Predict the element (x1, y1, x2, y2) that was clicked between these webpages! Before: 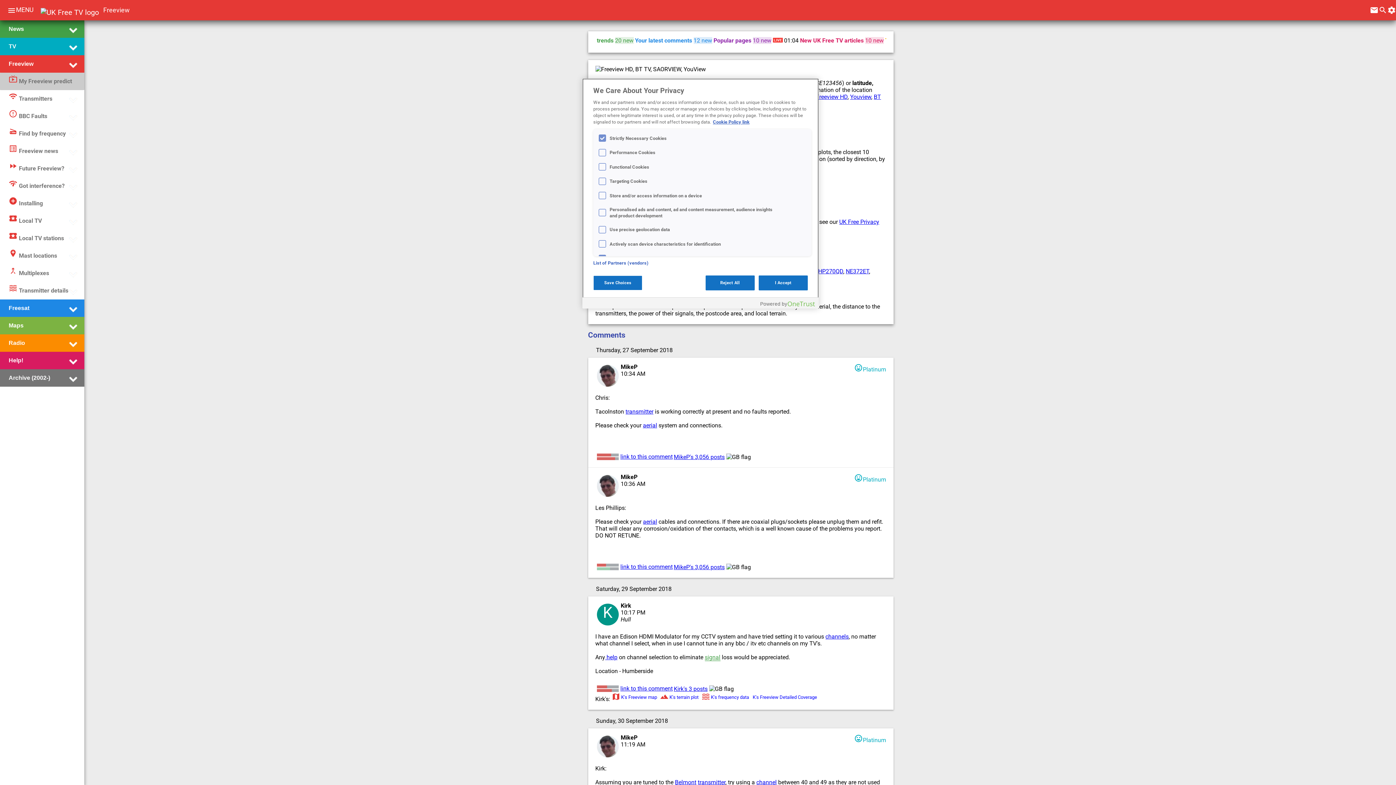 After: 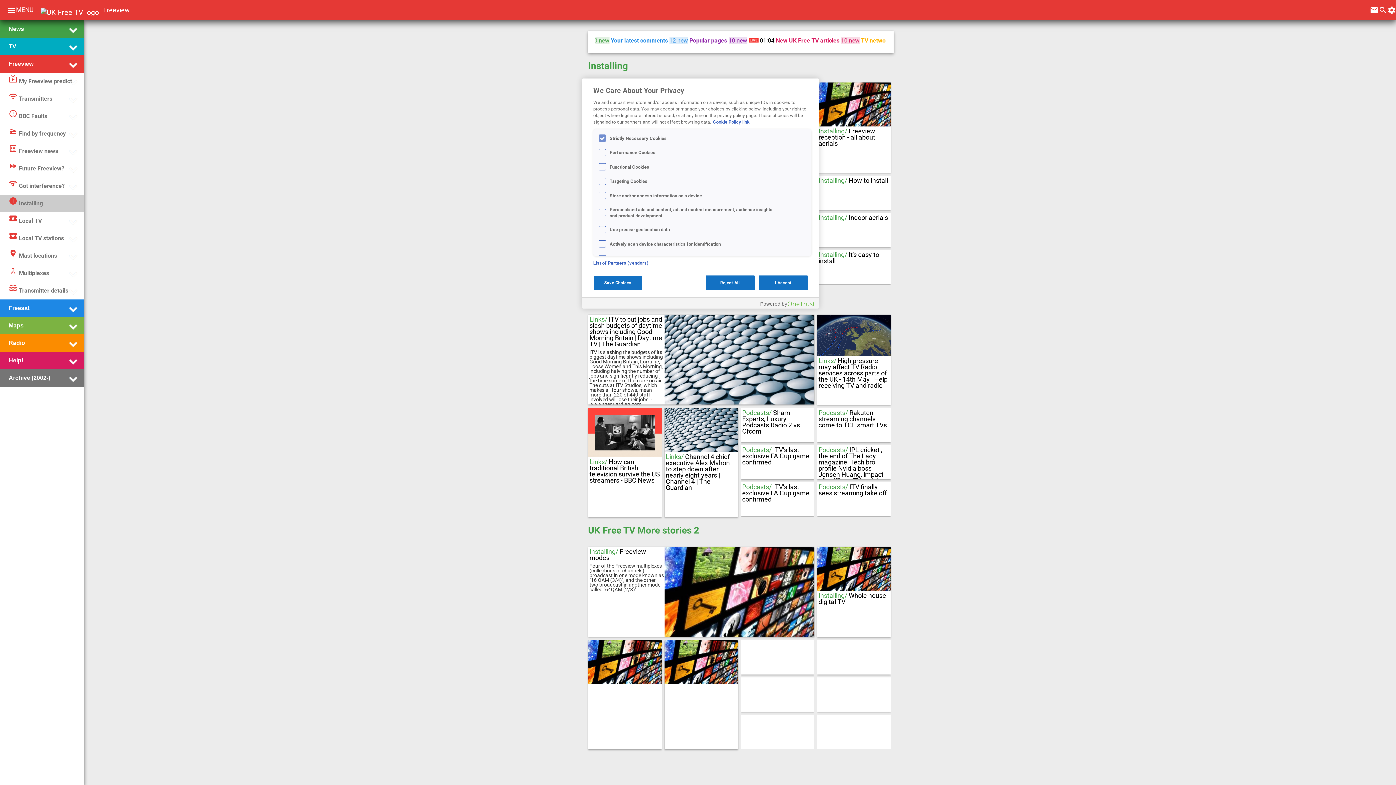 Action: bbox: (8, 196, 42, 210) label: add_circleInstalling